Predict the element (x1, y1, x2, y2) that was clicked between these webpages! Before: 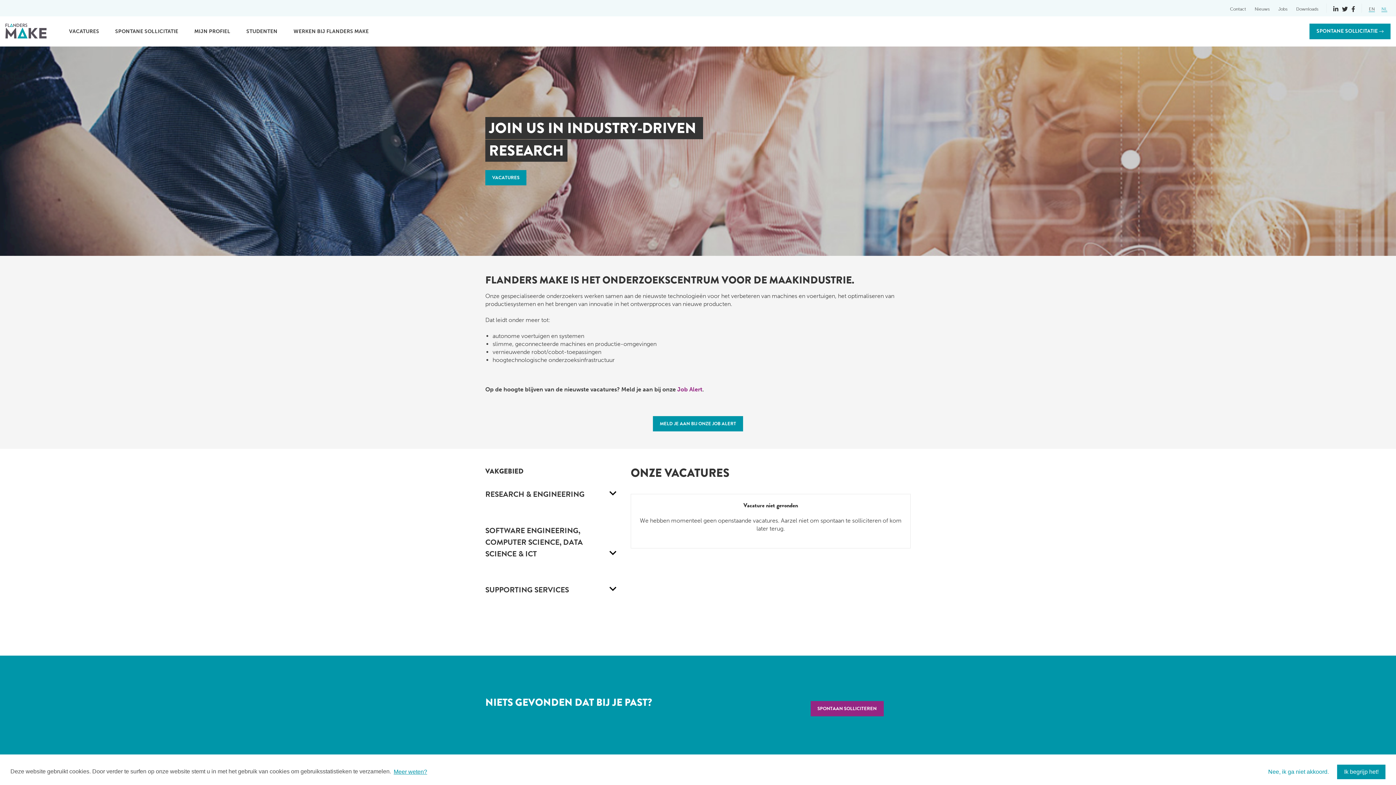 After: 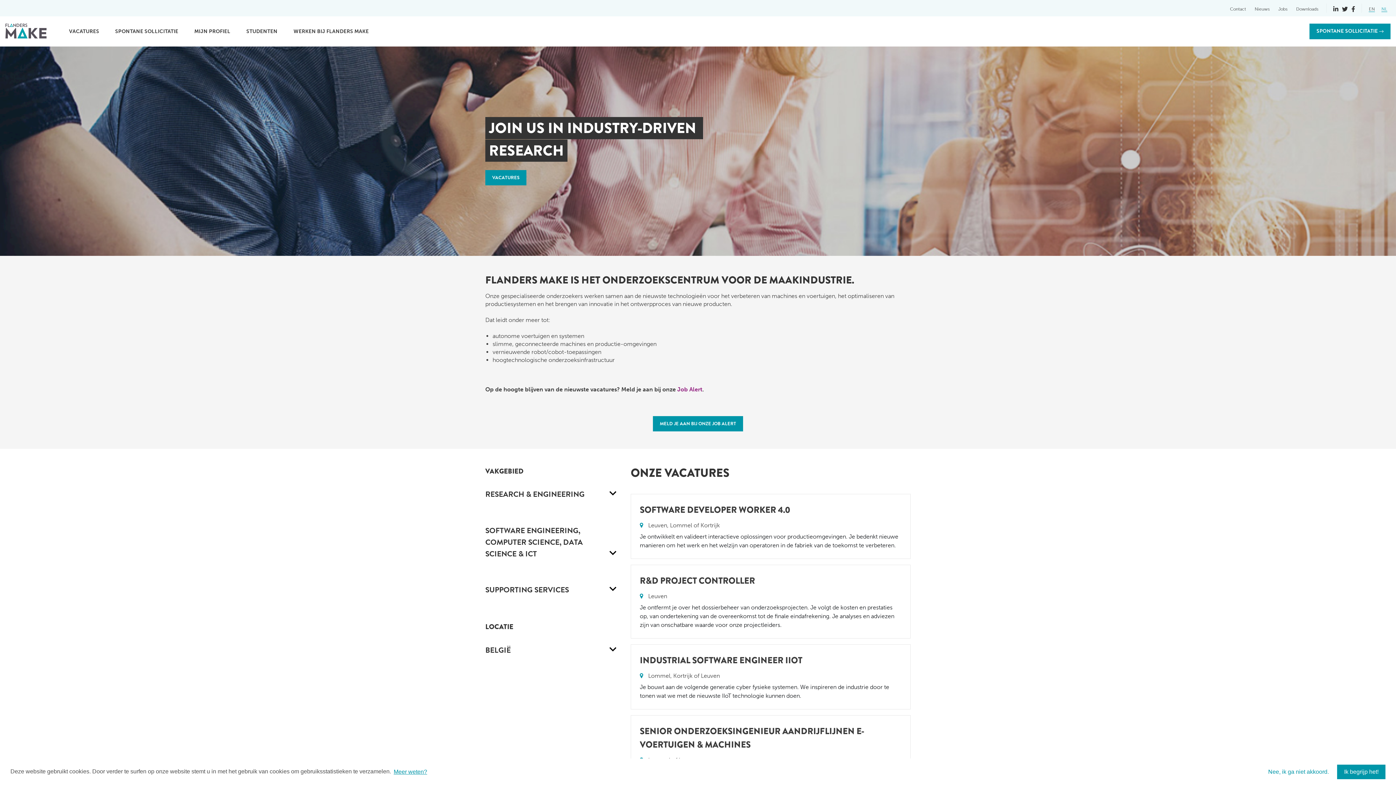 Action: label: VACATURES bbox: (69, 28, 99, 34)